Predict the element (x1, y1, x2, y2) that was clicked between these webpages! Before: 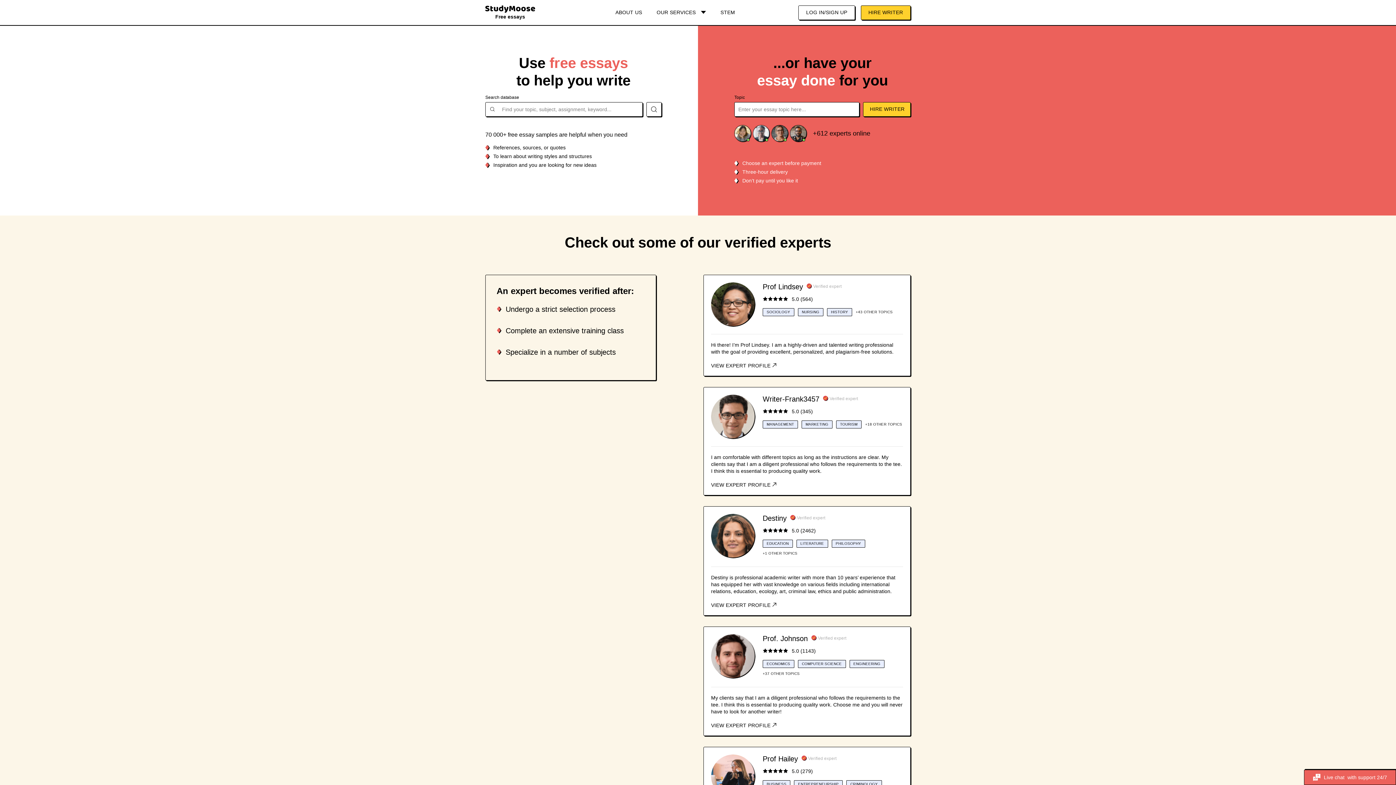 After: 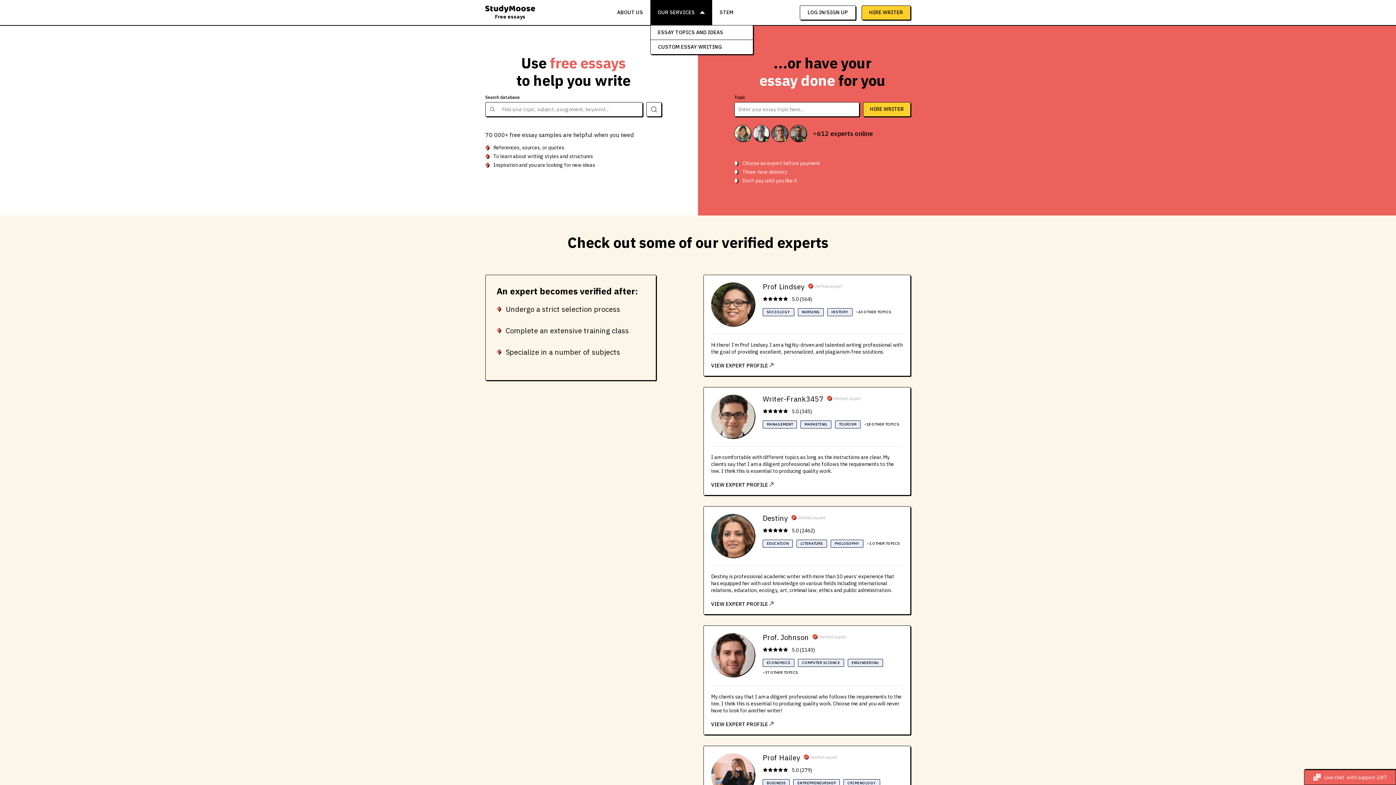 Action: bbox: (649, 0, 713, 25) label: OUR SERVICES